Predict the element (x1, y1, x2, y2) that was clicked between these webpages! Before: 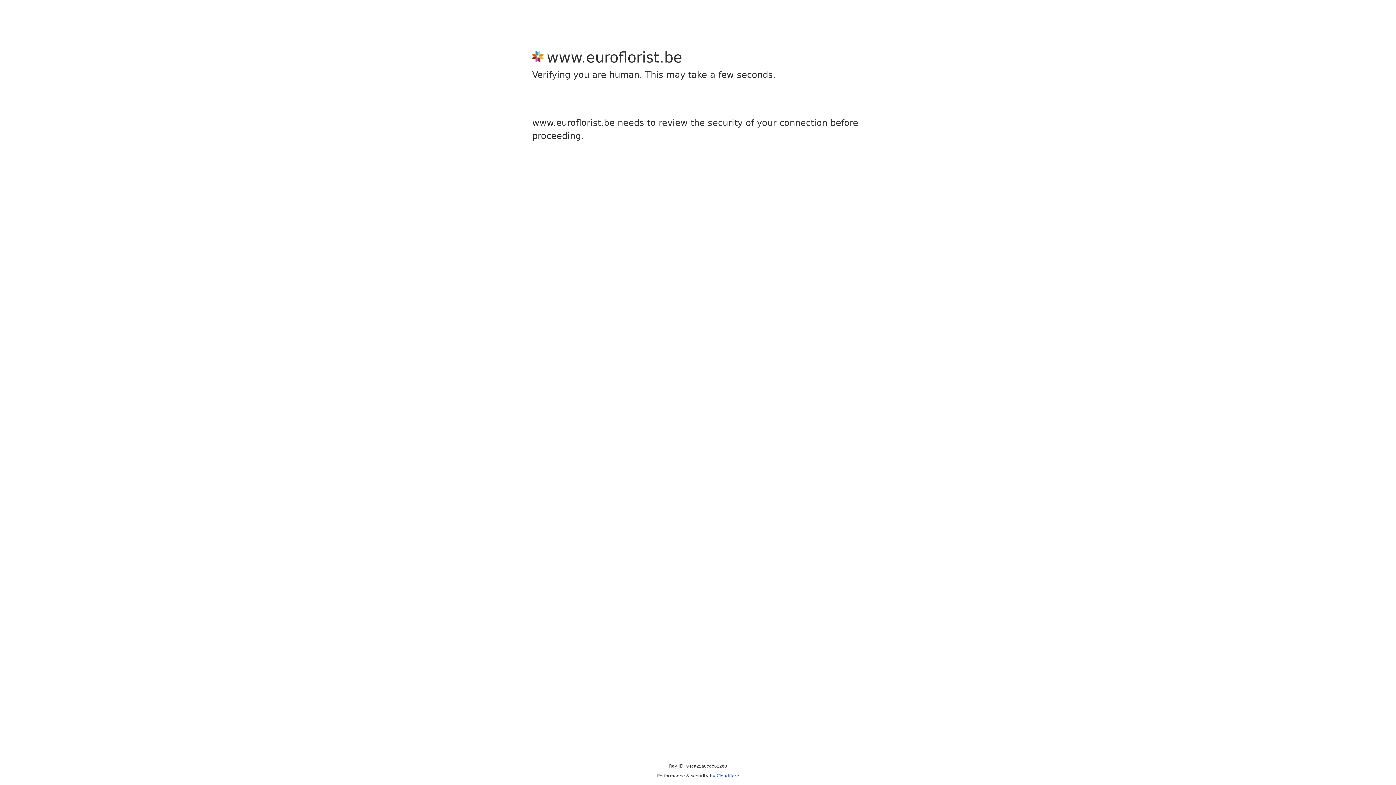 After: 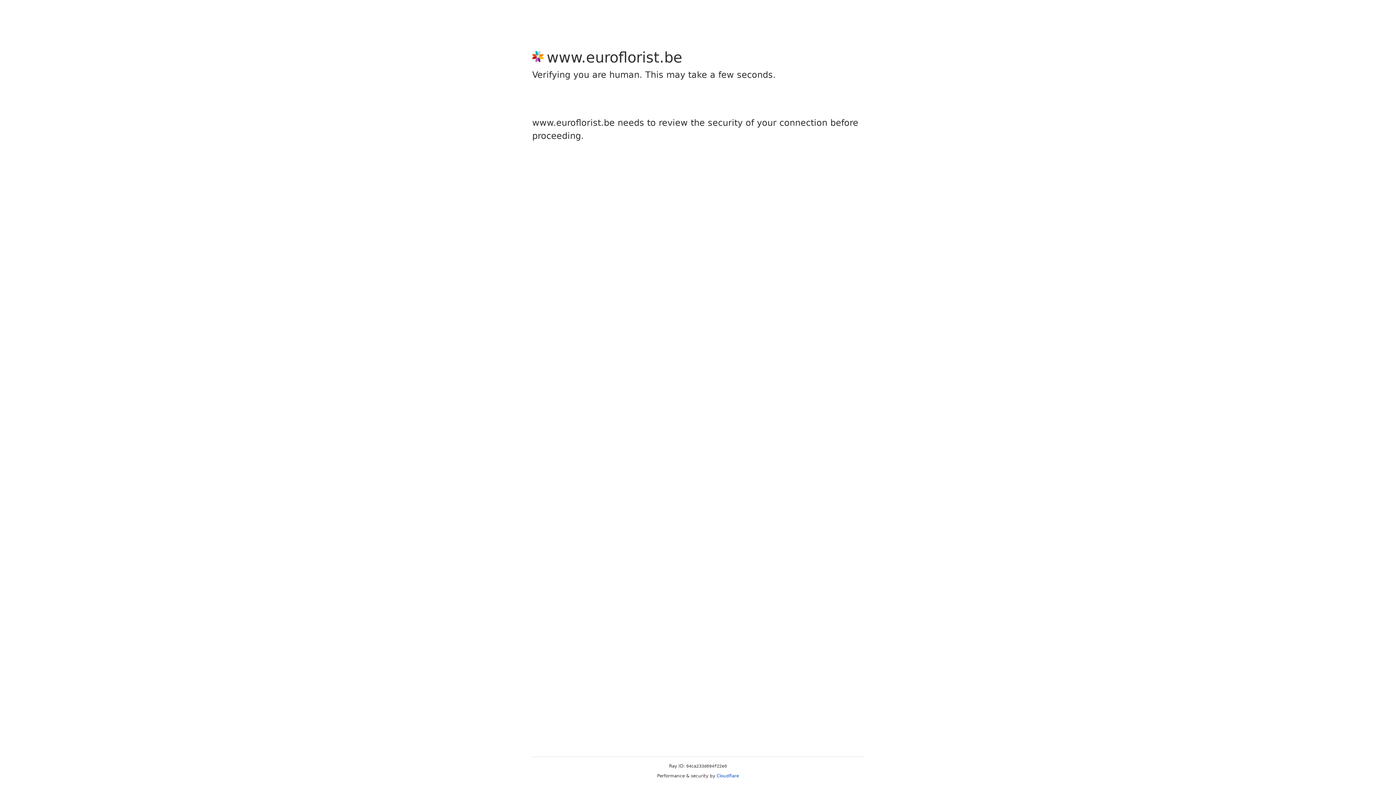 Action: label: Cloudflare bbox: (716, 773, 739, 778)